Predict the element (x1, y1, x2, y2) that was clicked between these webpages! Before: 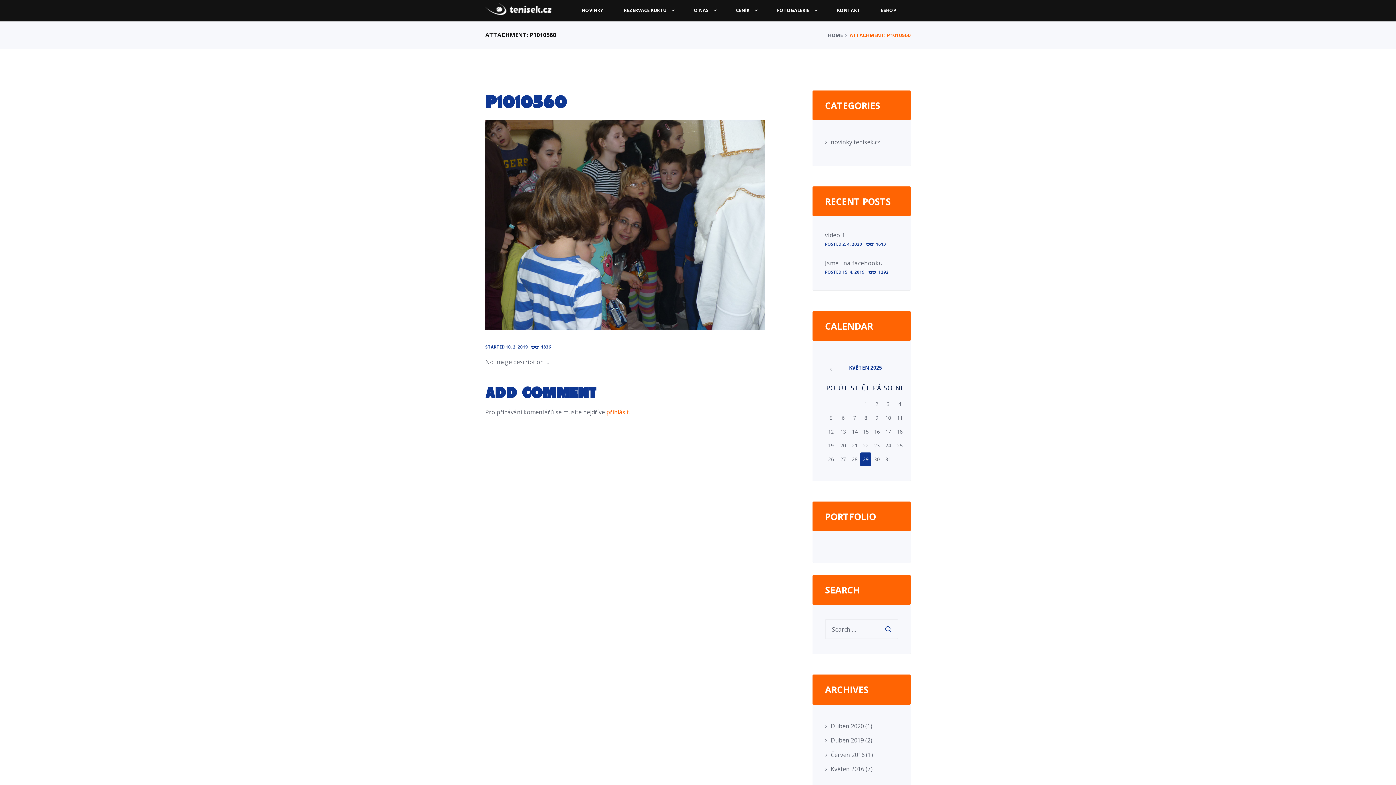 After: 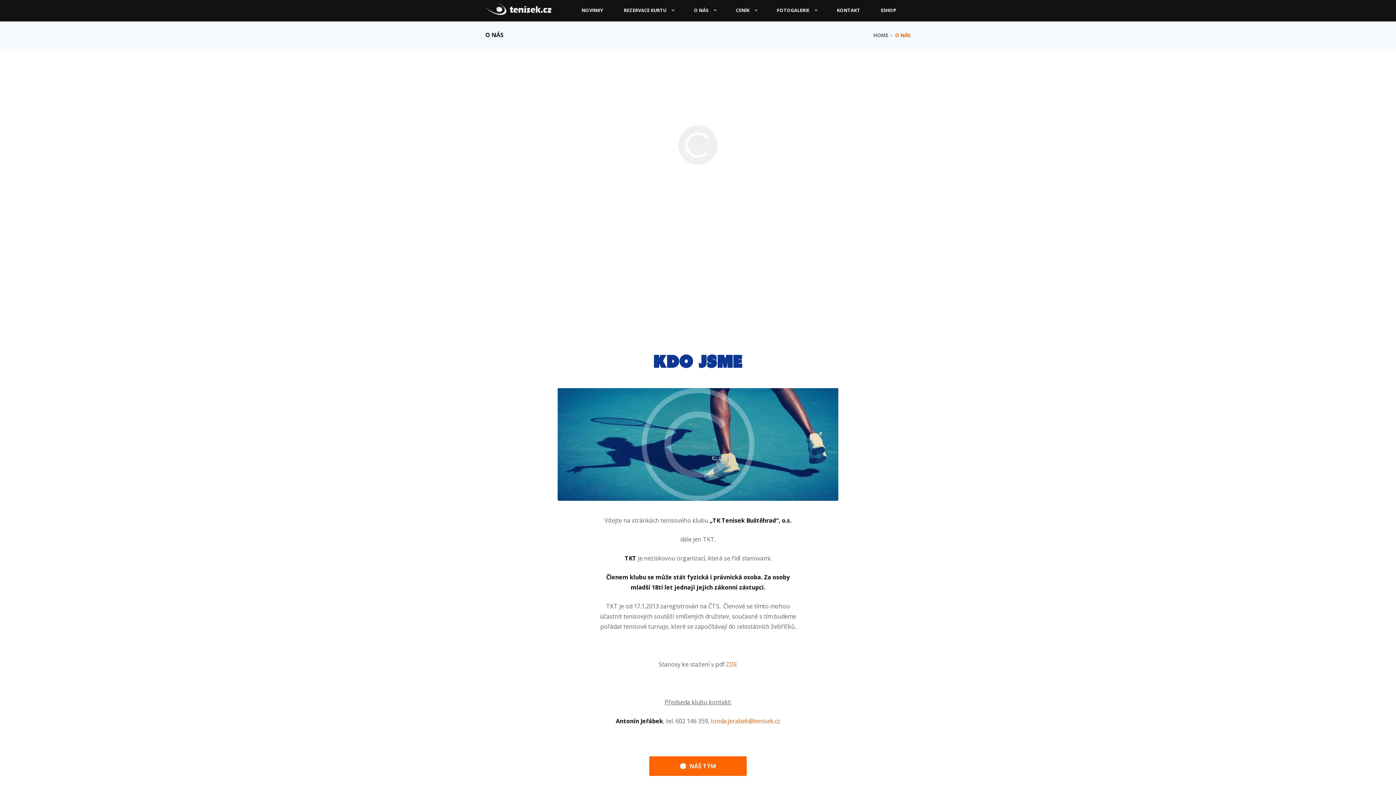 Action: bbox: (683, 0, 725, 20) label: O NÁS